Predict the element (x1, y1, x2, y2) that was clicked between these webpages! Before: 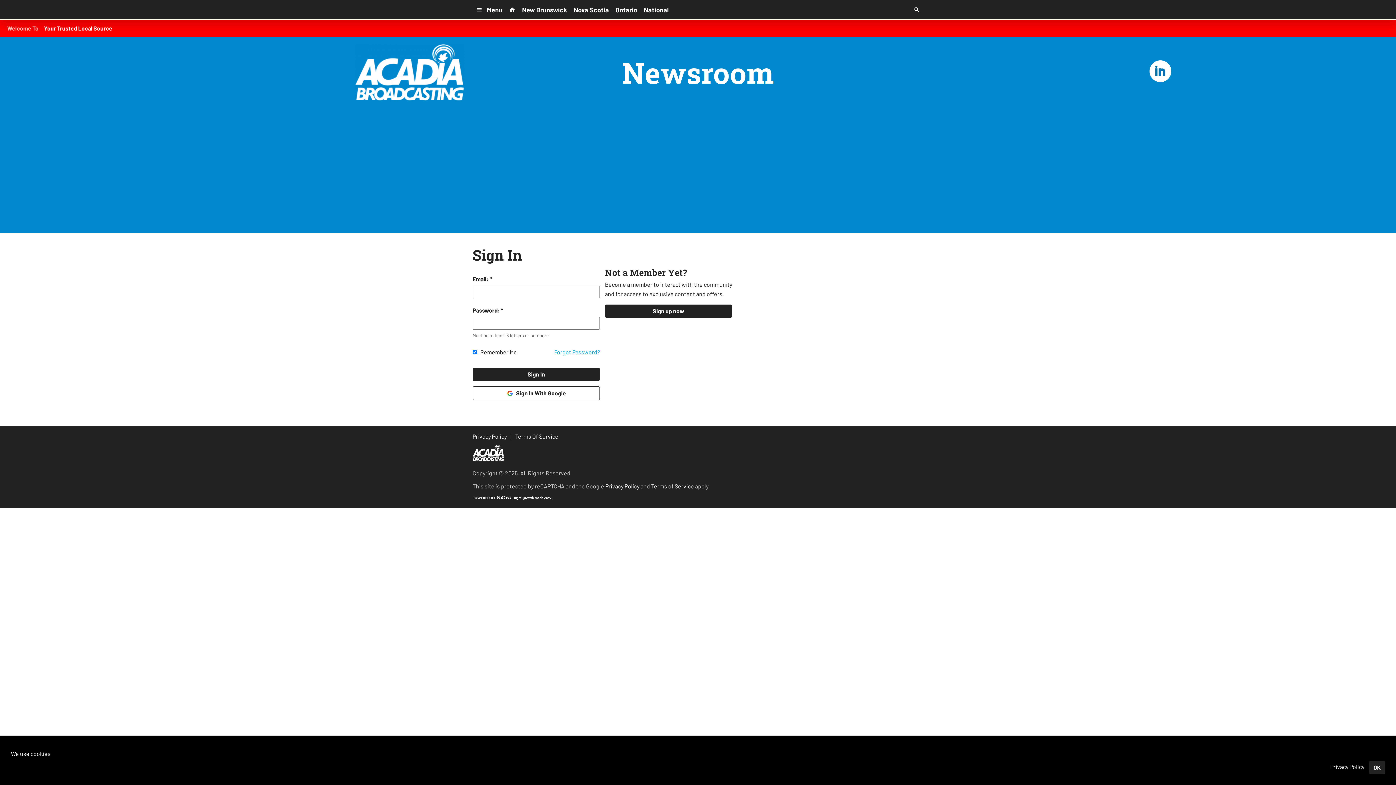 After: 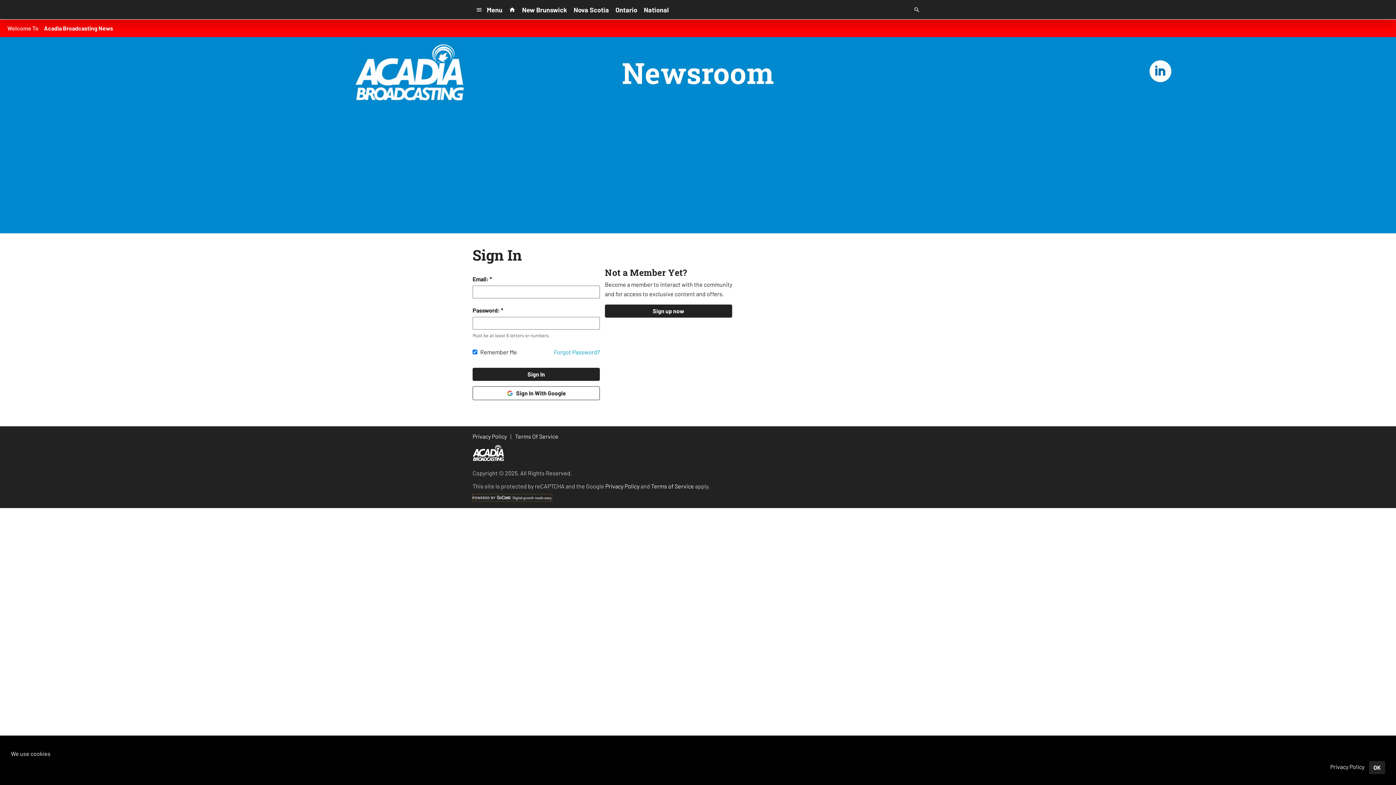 Action: bbox: (472, 494, 552, 501)